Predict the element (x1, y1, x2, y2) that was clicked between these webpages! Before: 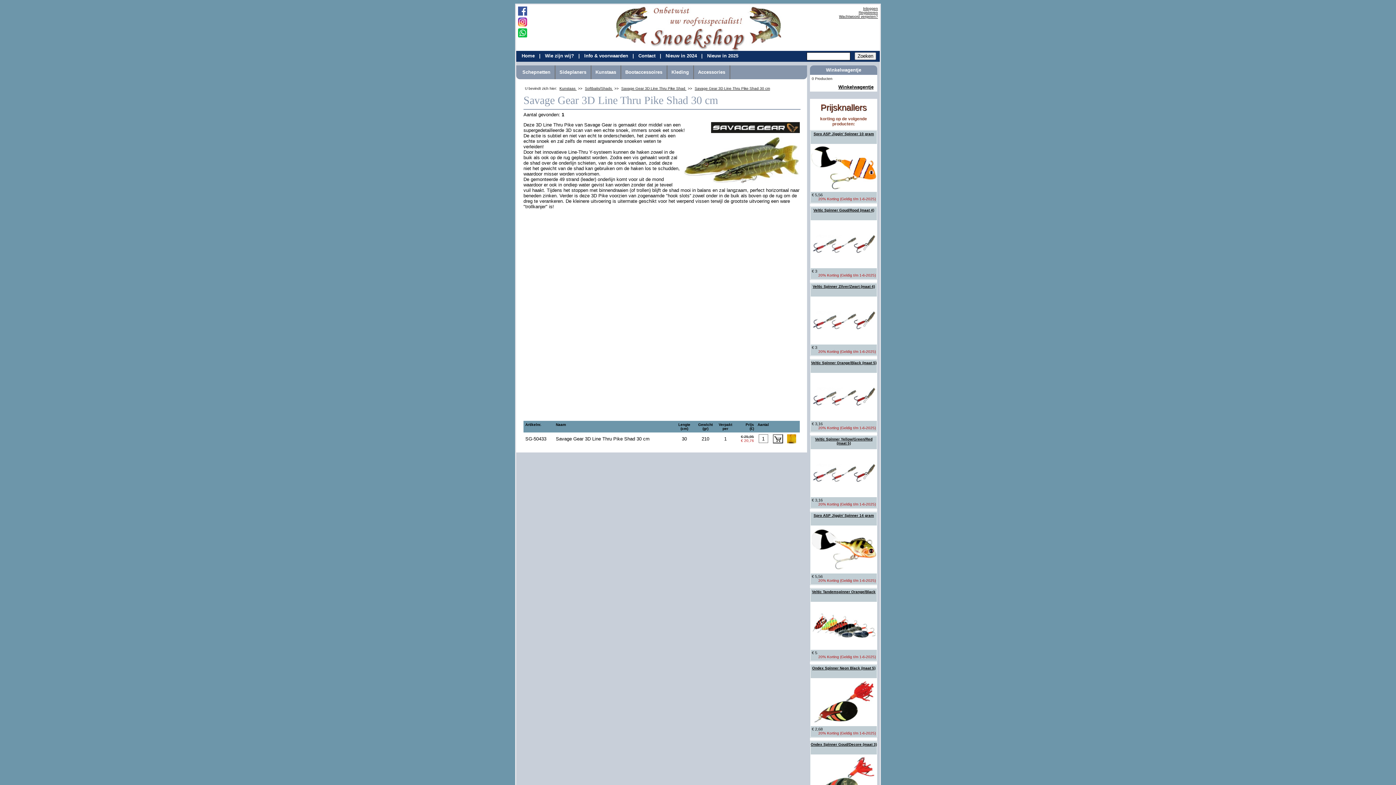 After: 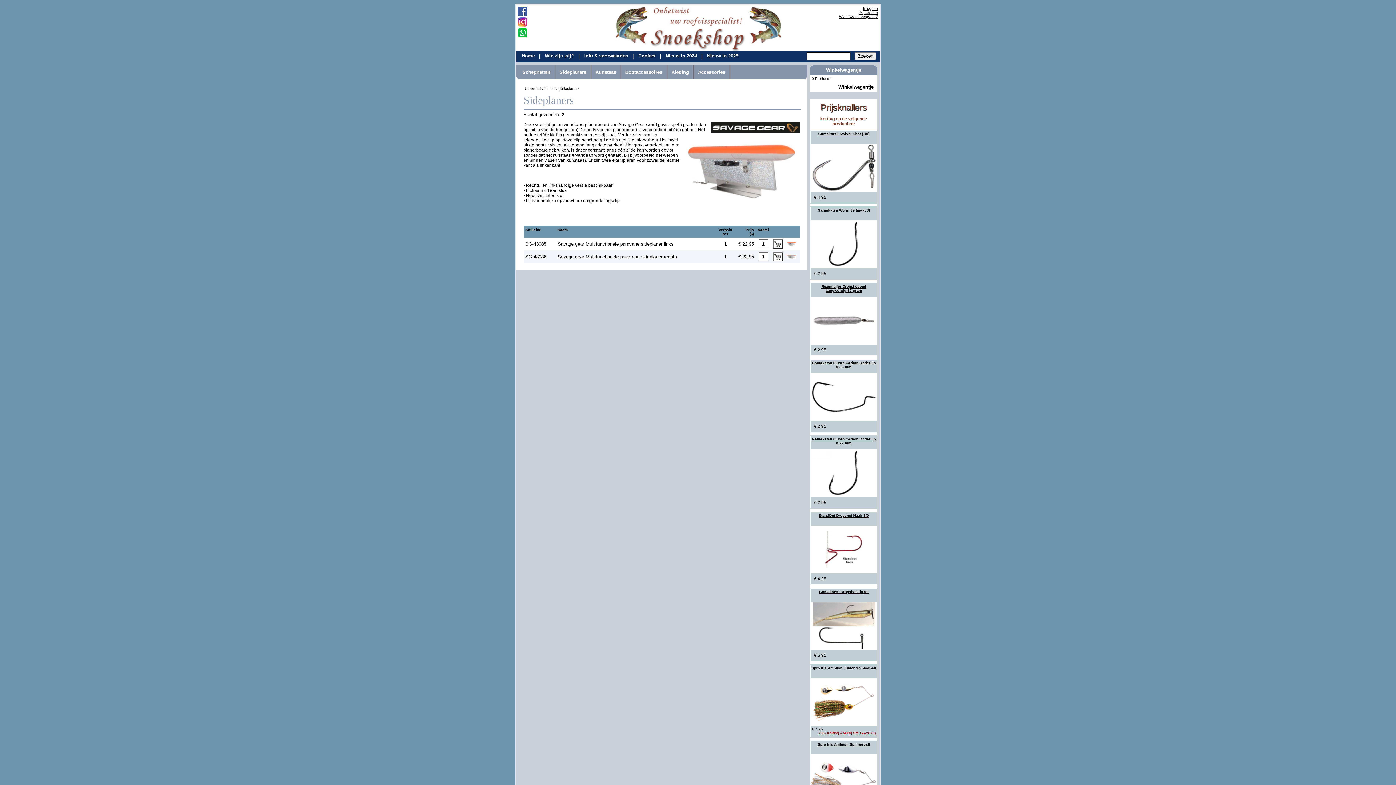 Action: label: Sideplaners bbox: (559, 69, 586, 74)